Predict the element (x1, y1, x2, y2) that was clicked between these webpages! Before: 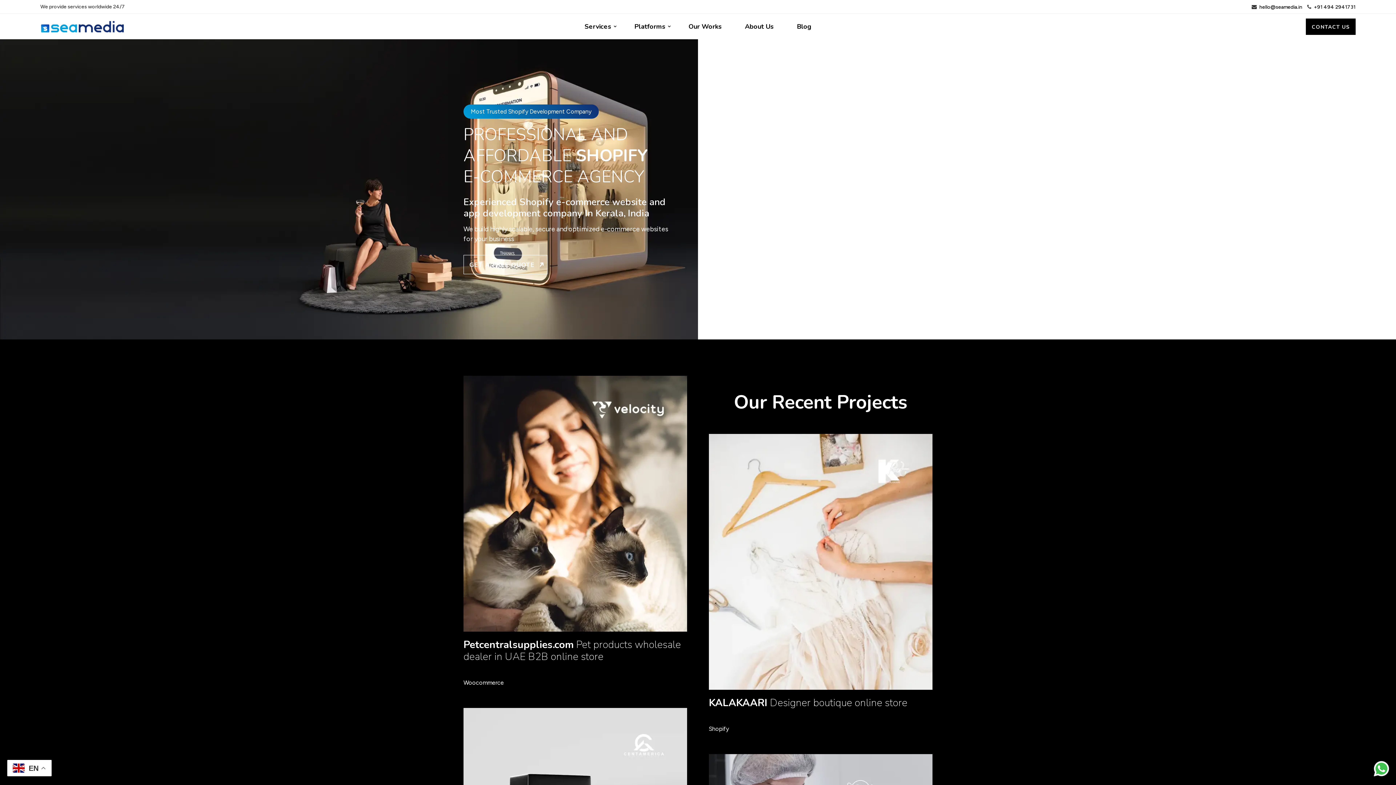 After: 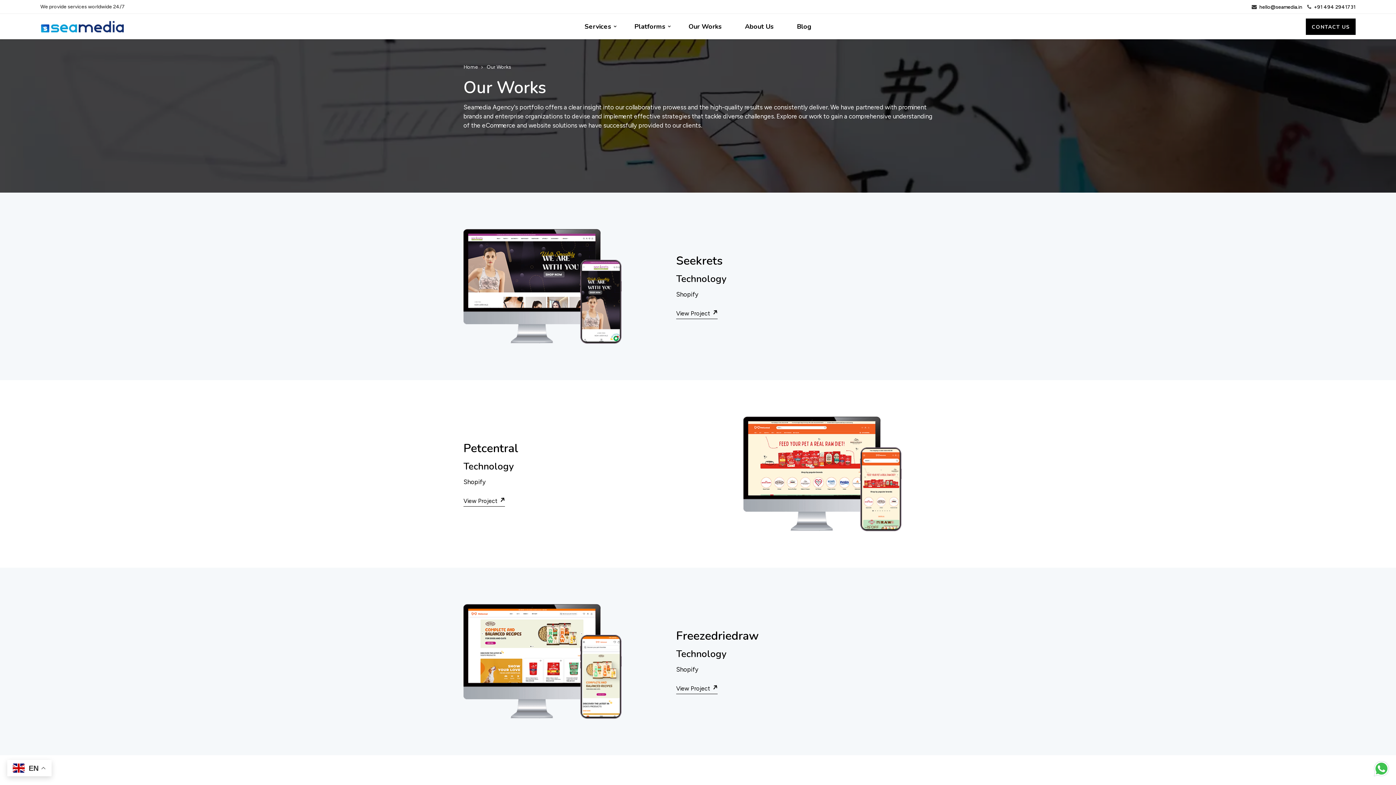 Action: bbox: (677, 13, 732, 39) label: Our Works